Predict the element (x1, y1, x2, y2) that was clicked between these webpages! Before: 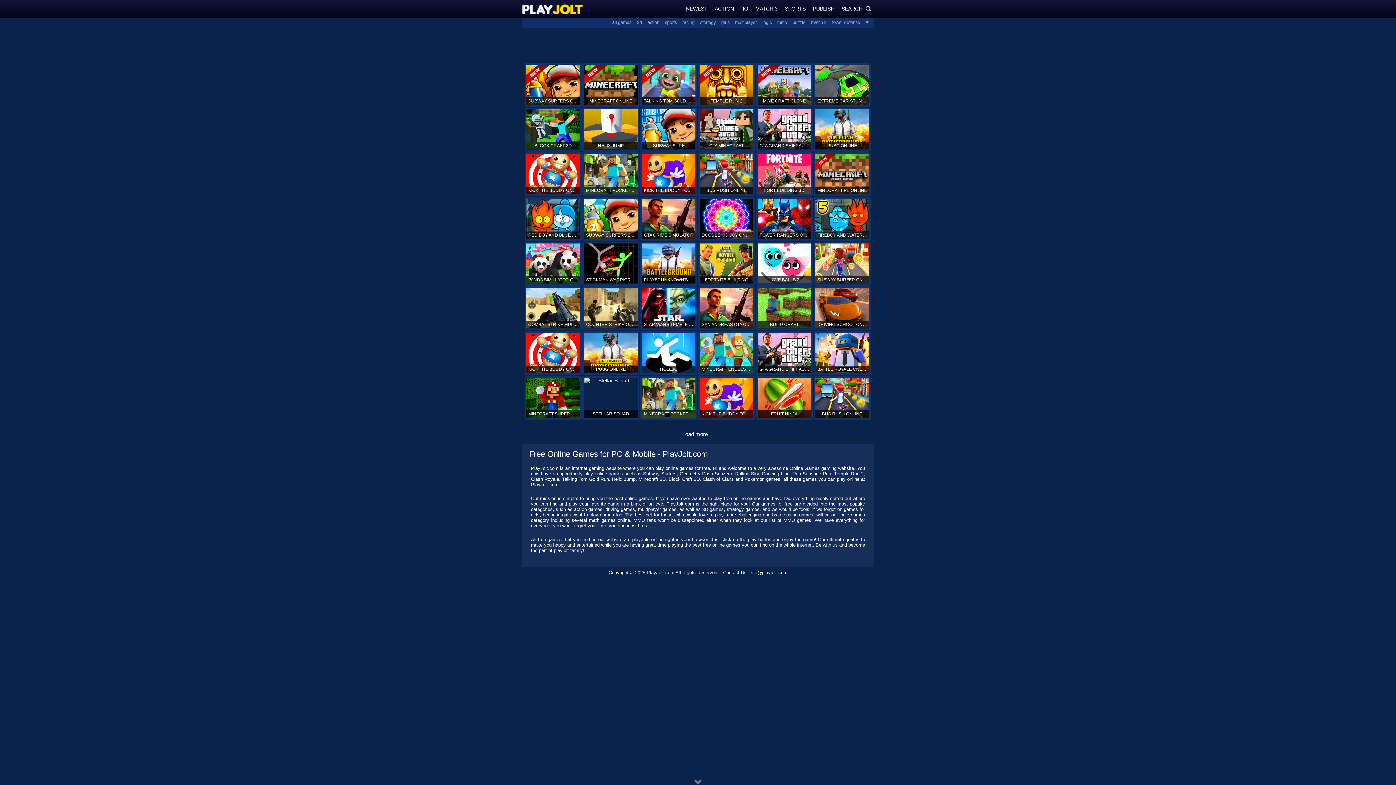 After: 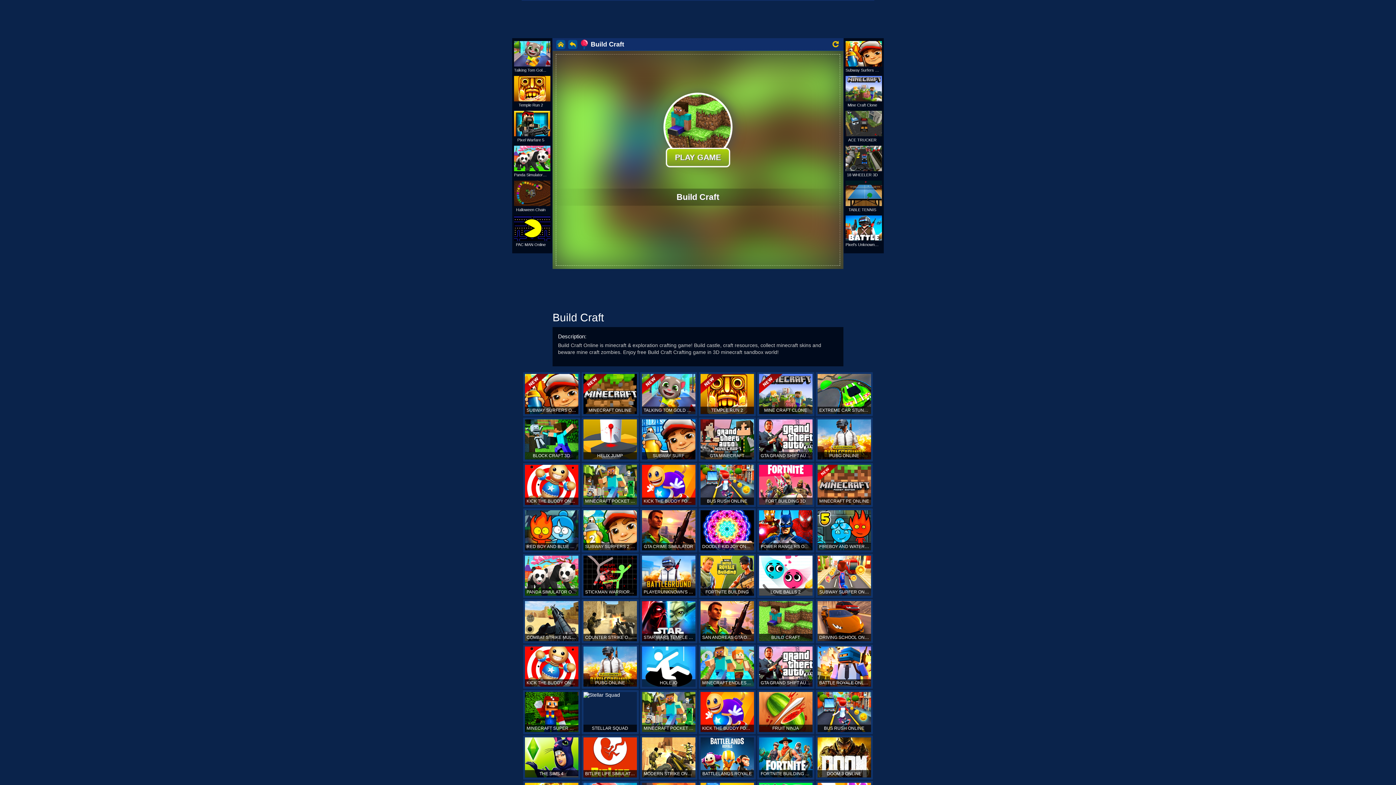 Action: bbox: (756, 286, 813, 330) label: BUILD CRAFT